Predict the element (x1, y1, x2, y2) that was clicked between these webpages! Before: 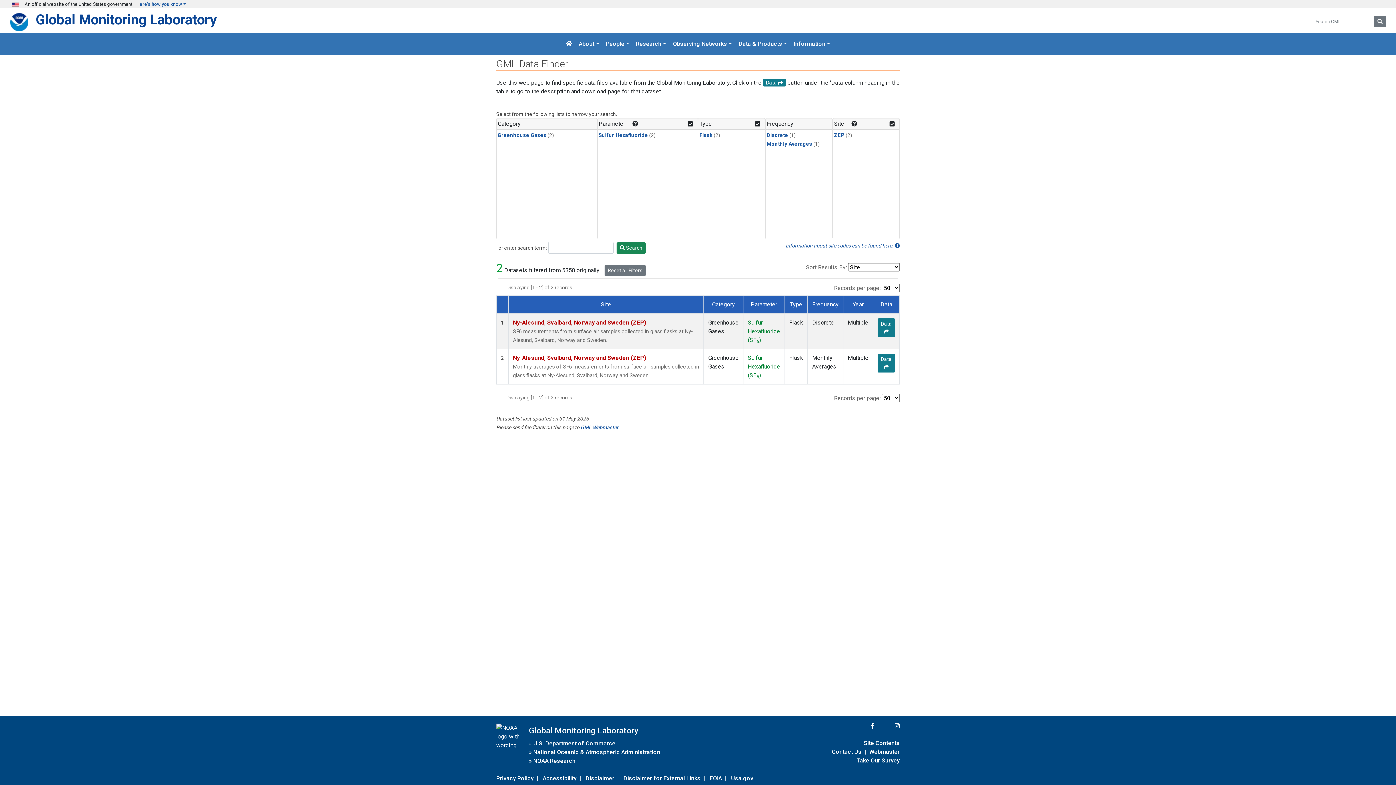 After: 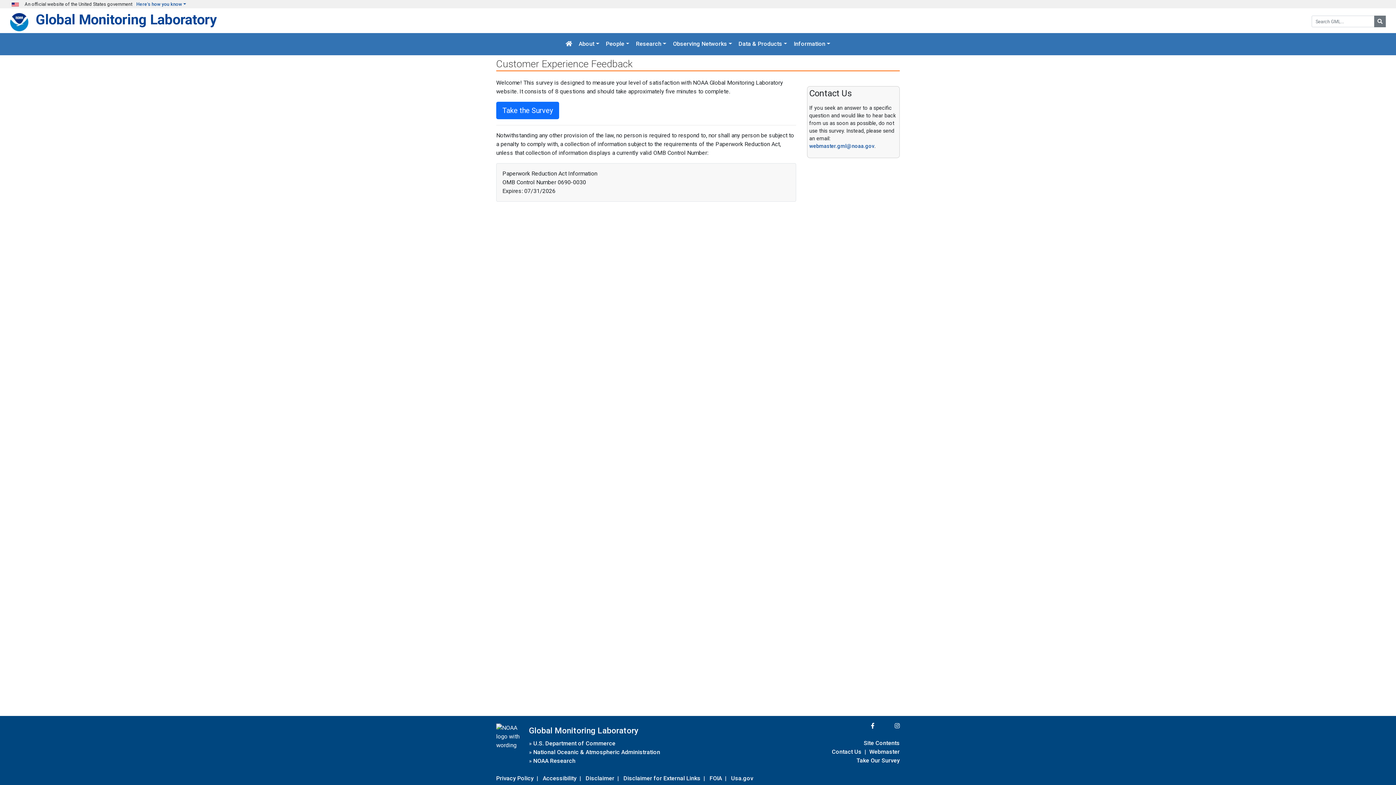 Action: bbox: (856, 755, 900, 765) label: Take Our Survey